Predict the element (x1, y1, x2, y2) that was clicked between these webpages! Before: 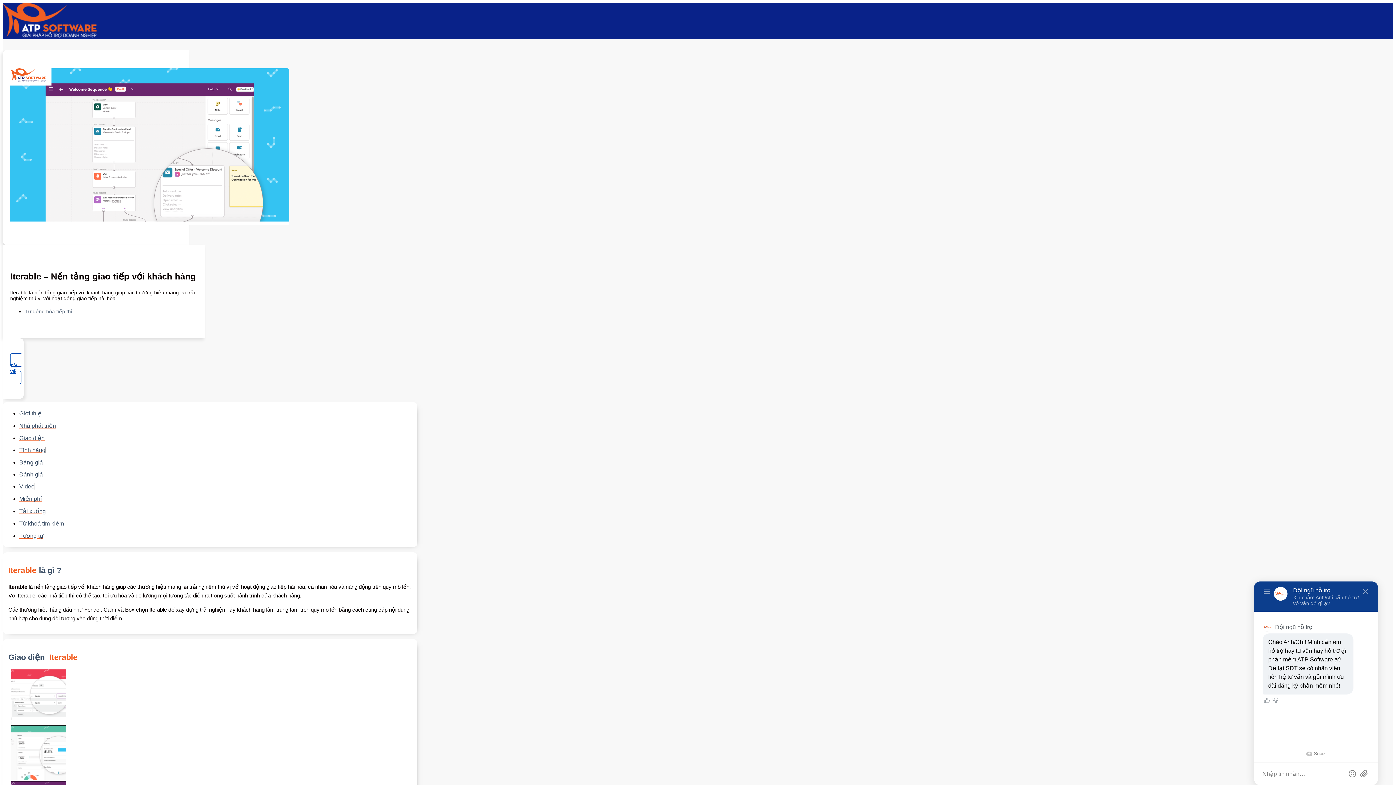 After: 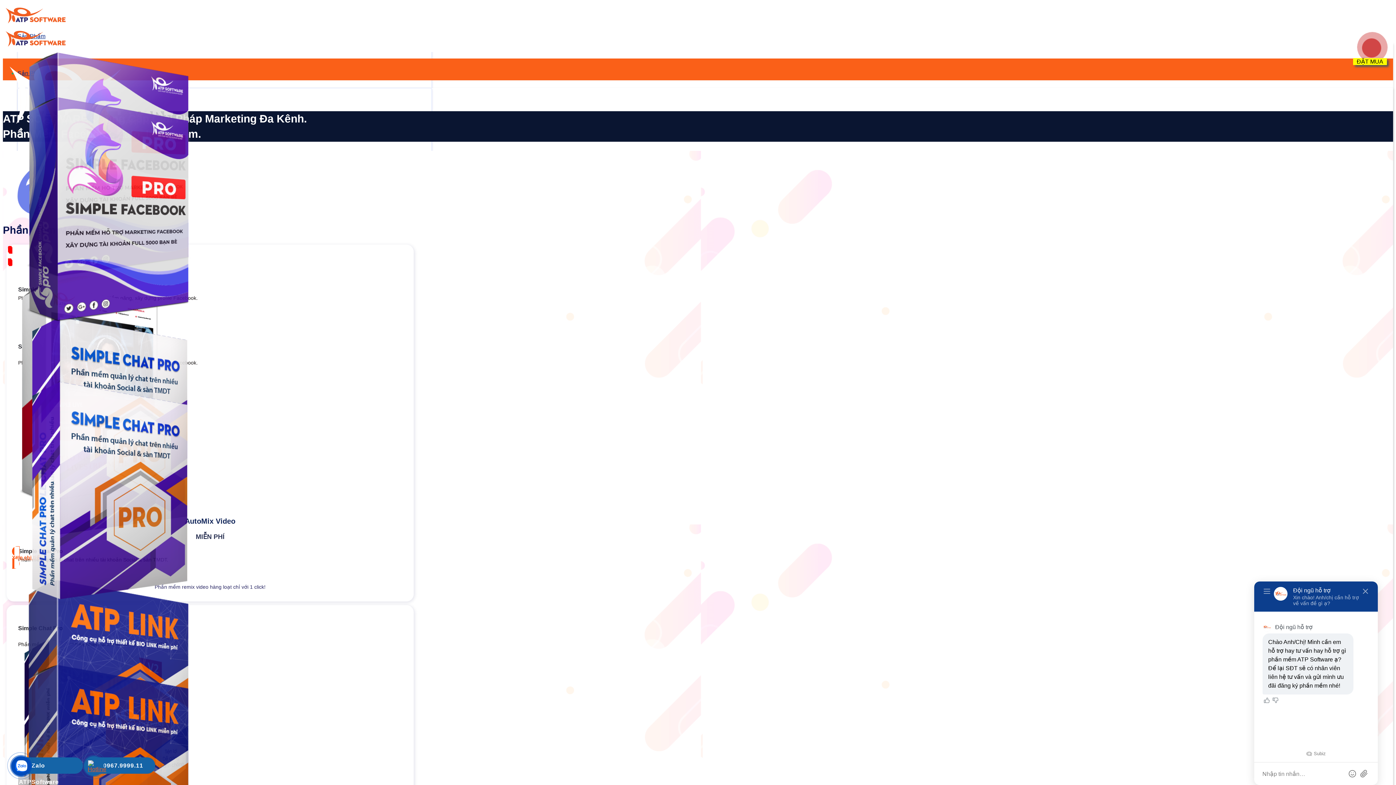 Action: bbox: (2, 32, 101, 38)